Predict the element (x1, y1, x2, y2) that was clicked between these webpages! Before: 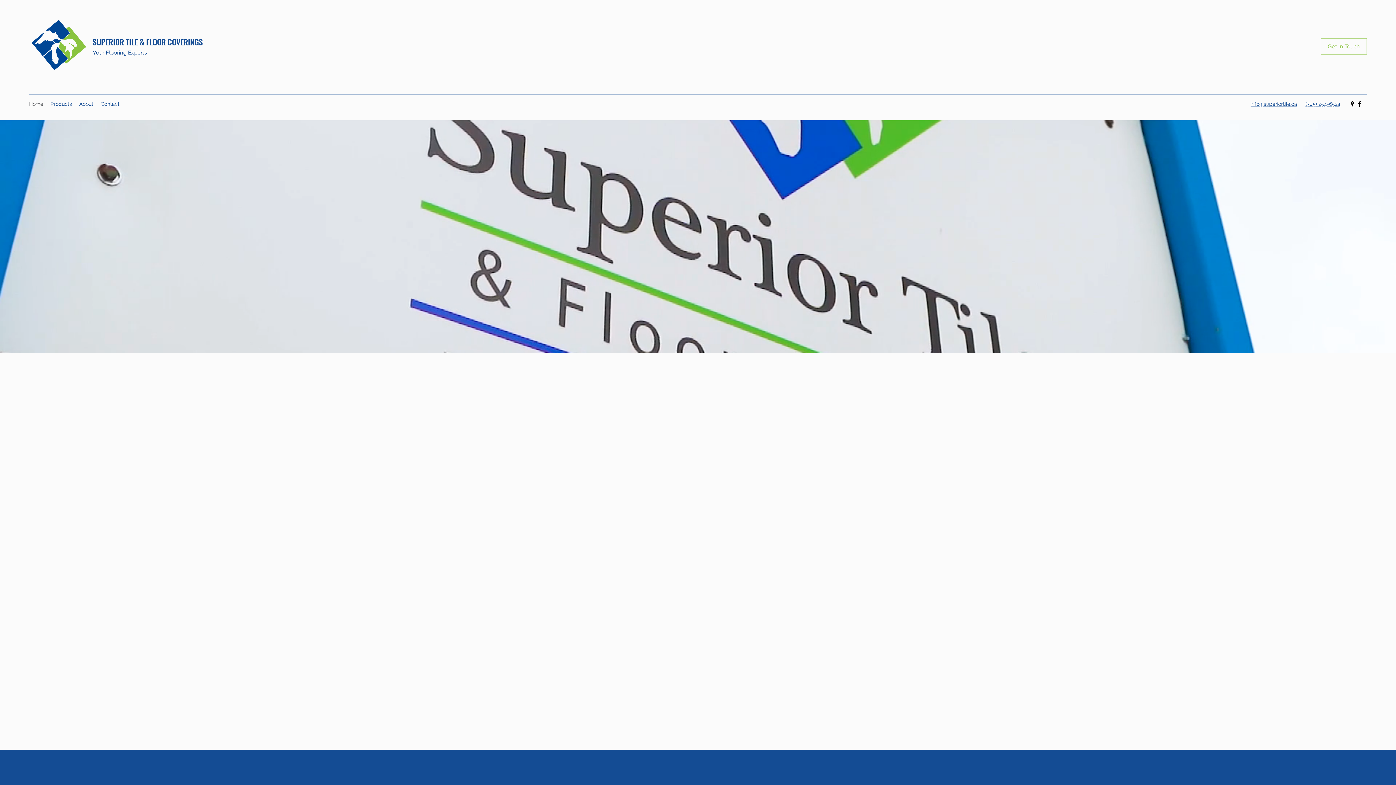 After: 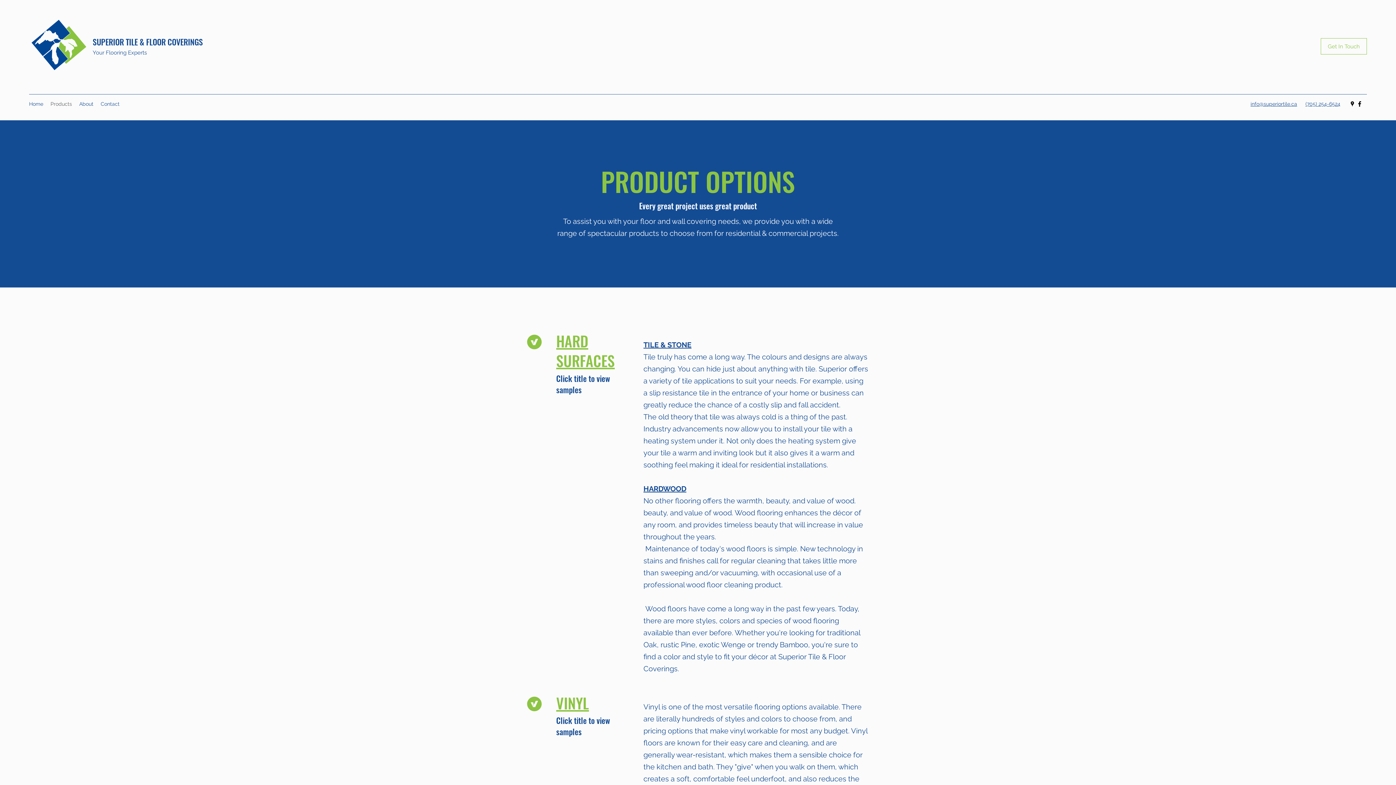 Action: bbox: (527, 280, 584, 302) label: Learn More